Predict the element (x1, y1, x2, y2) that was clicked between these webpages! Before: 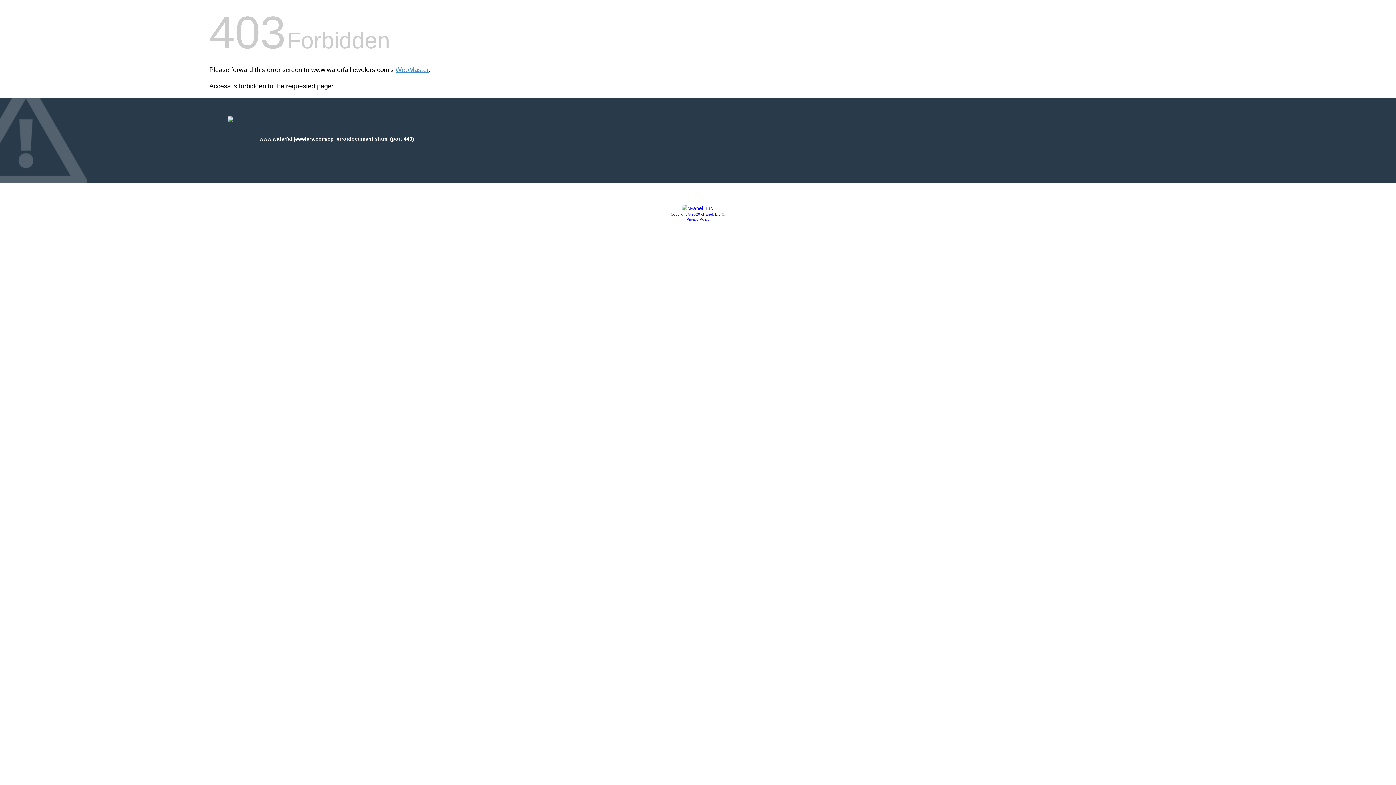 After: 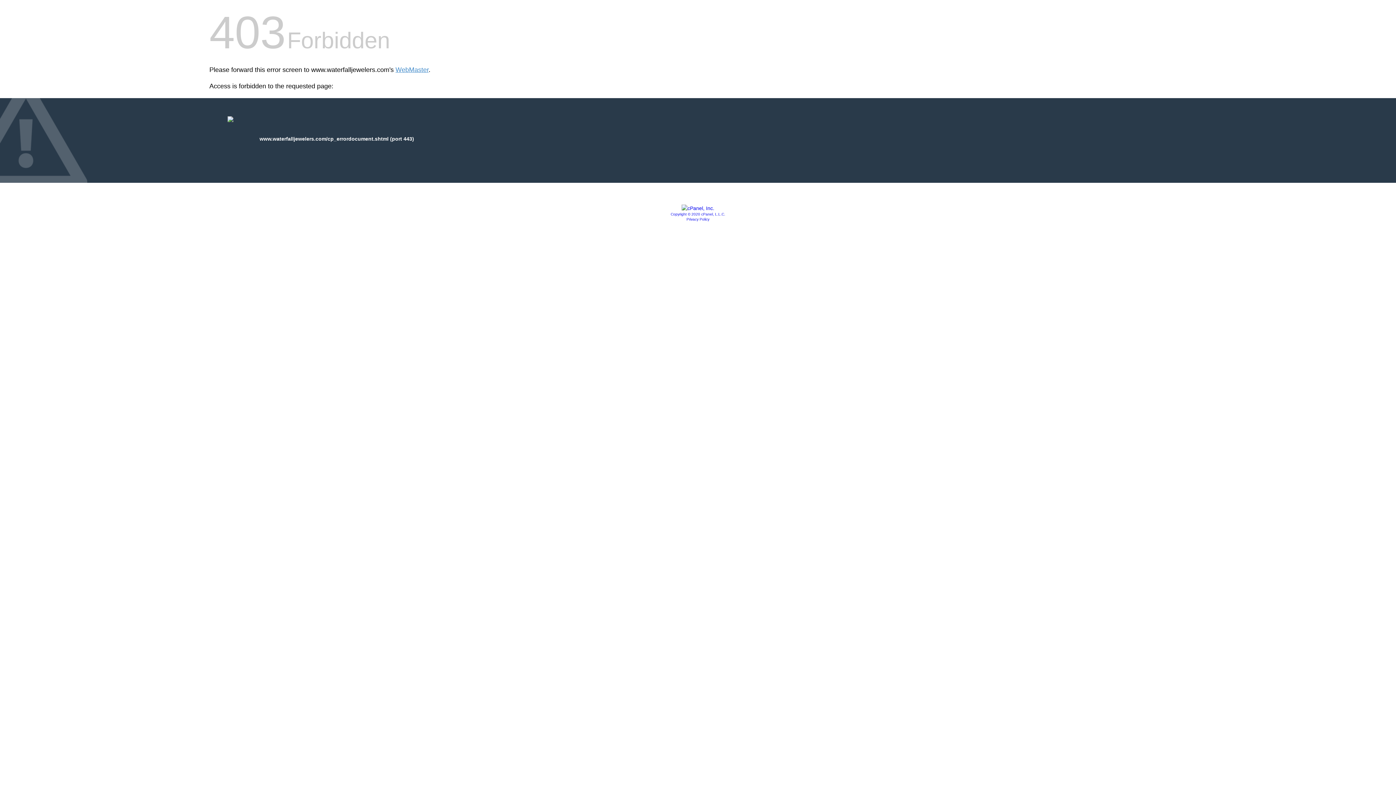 Action: bbox: (681, 205, 714, 211)